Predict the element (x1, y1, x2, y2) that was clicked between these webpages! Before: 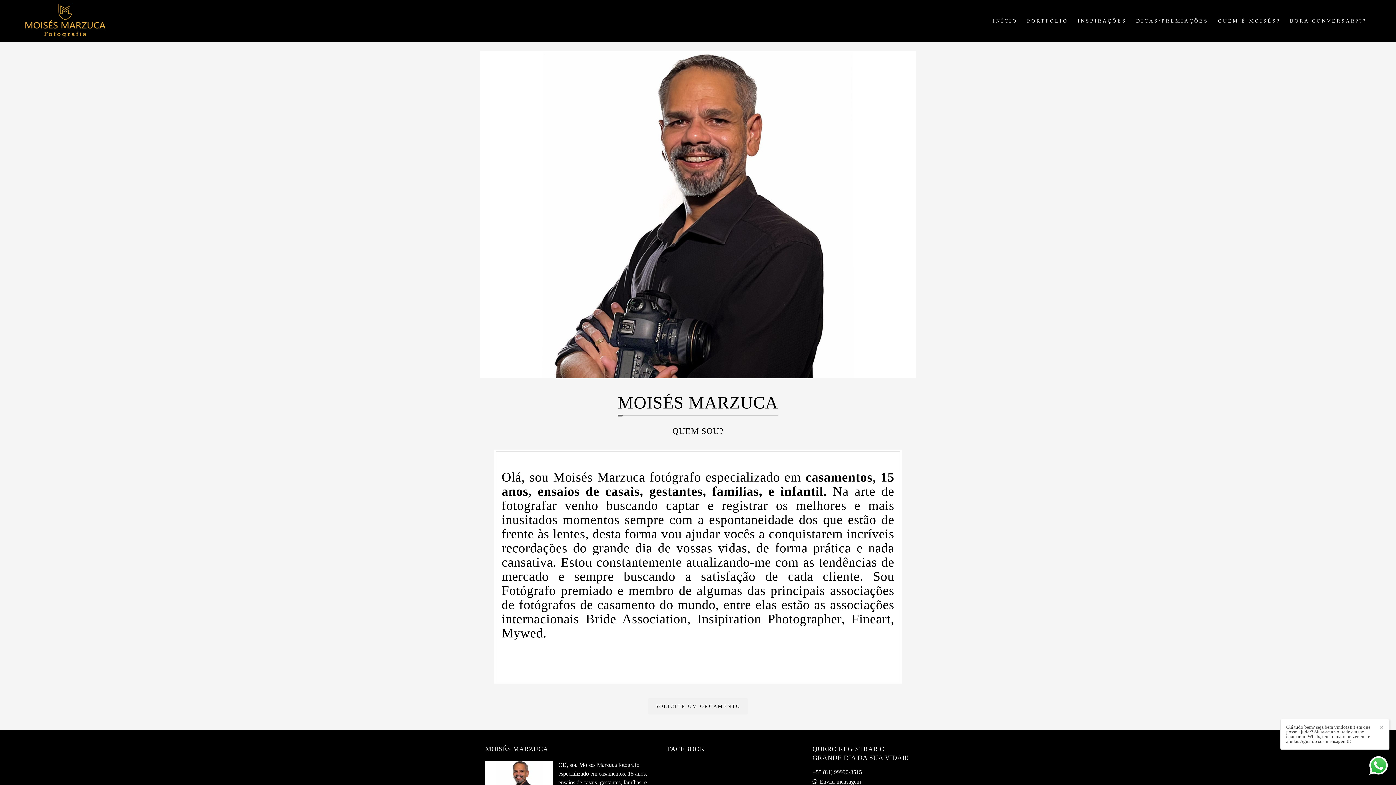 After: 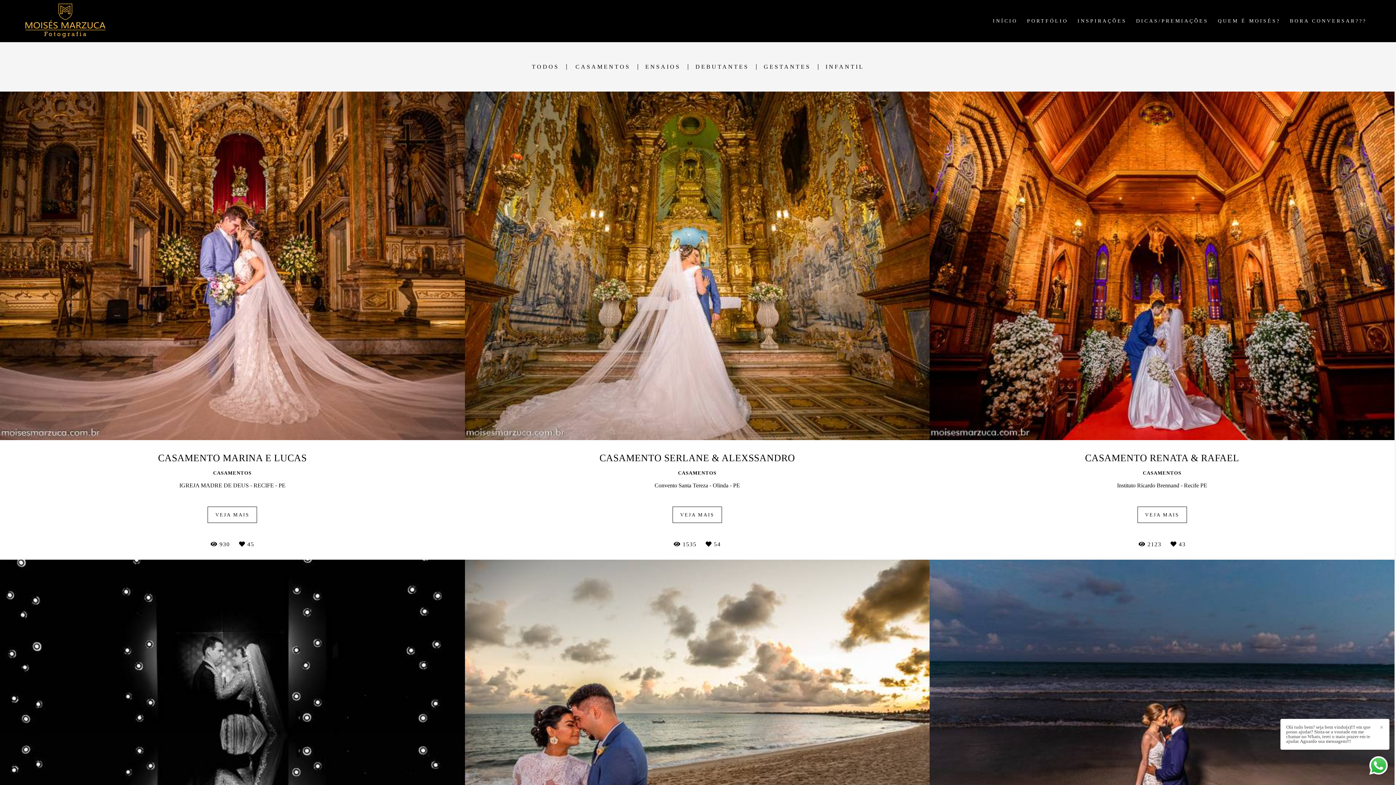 Action: bbox: (1023, 14, 1072, 27) label: PORTFÓLIO